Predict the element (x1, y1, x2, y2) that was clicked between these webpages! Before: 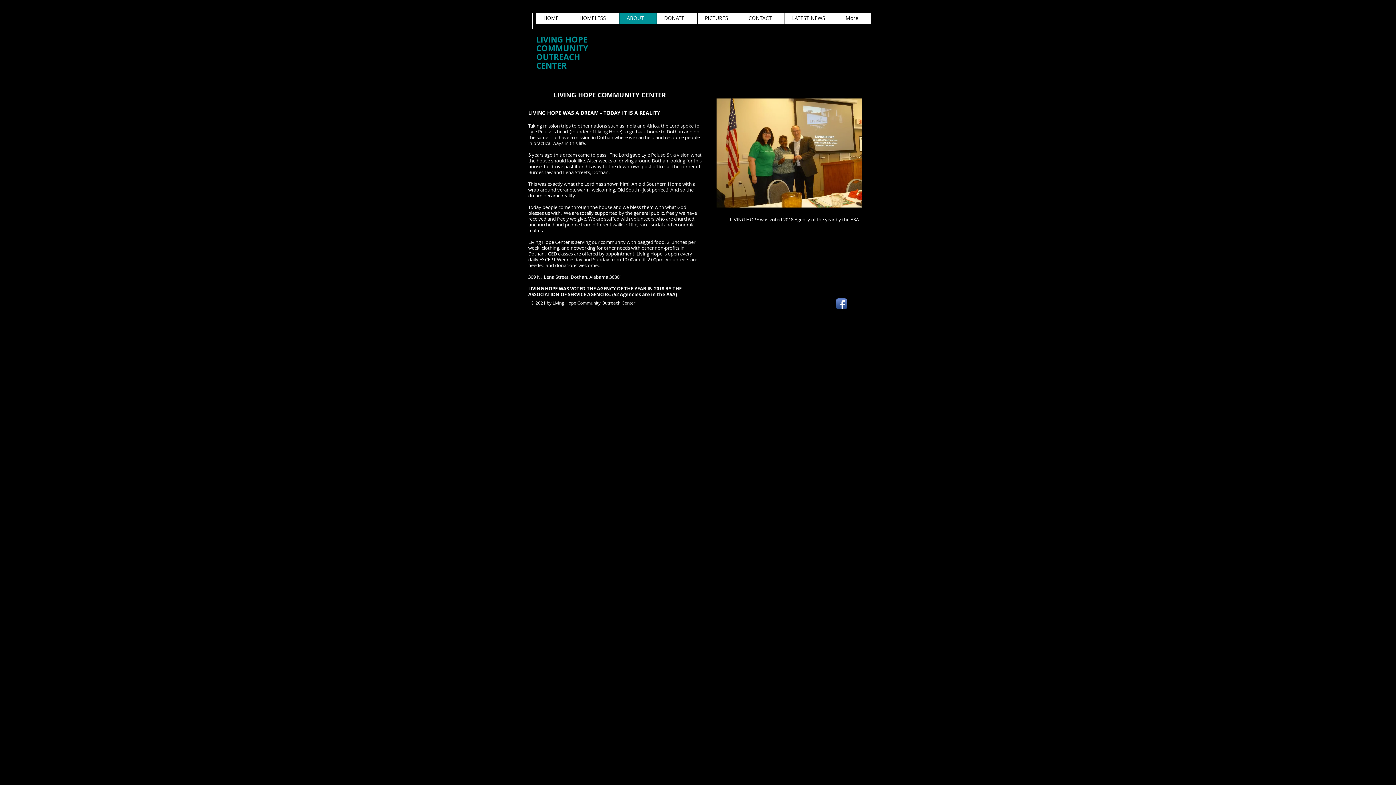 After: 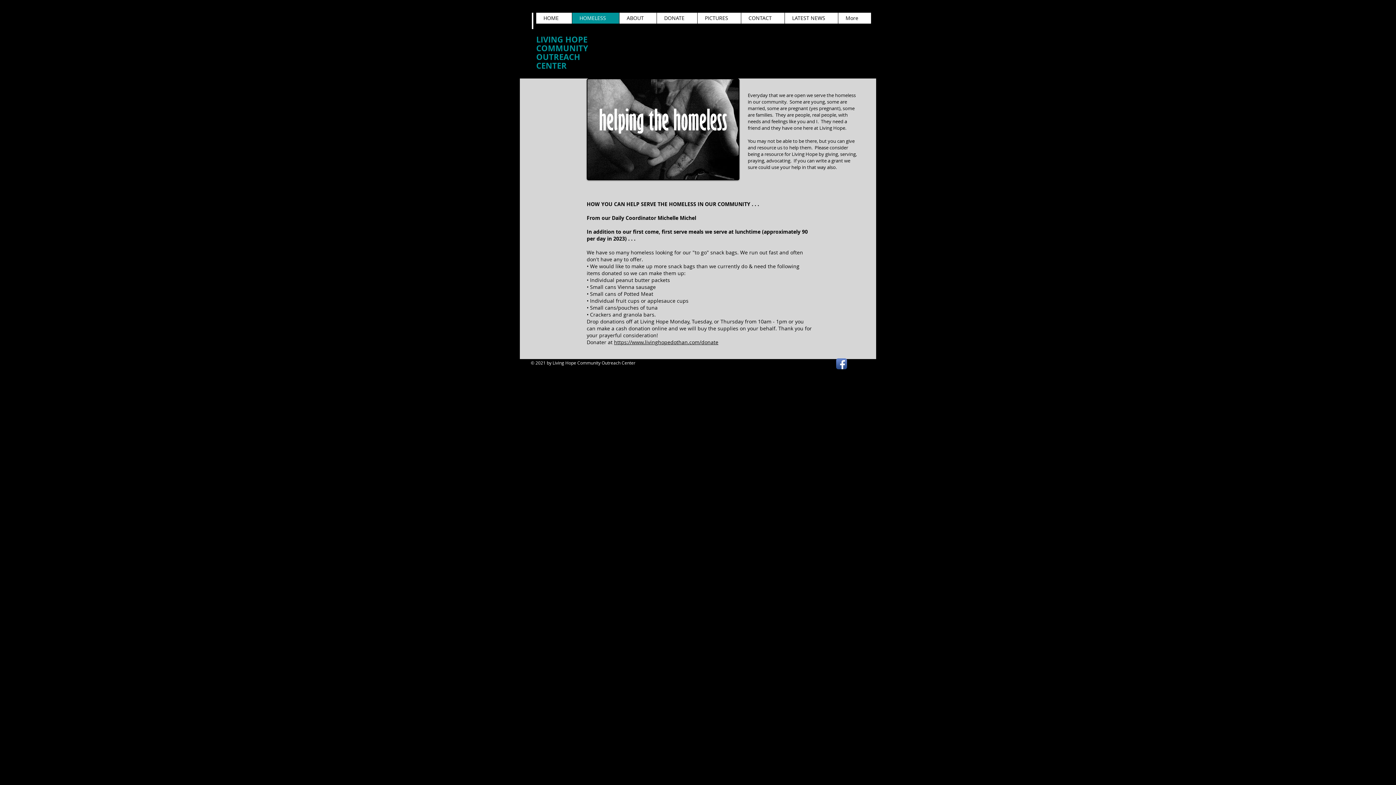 Action: label: HOMELESS bbox: (572, 12, 619, 23)